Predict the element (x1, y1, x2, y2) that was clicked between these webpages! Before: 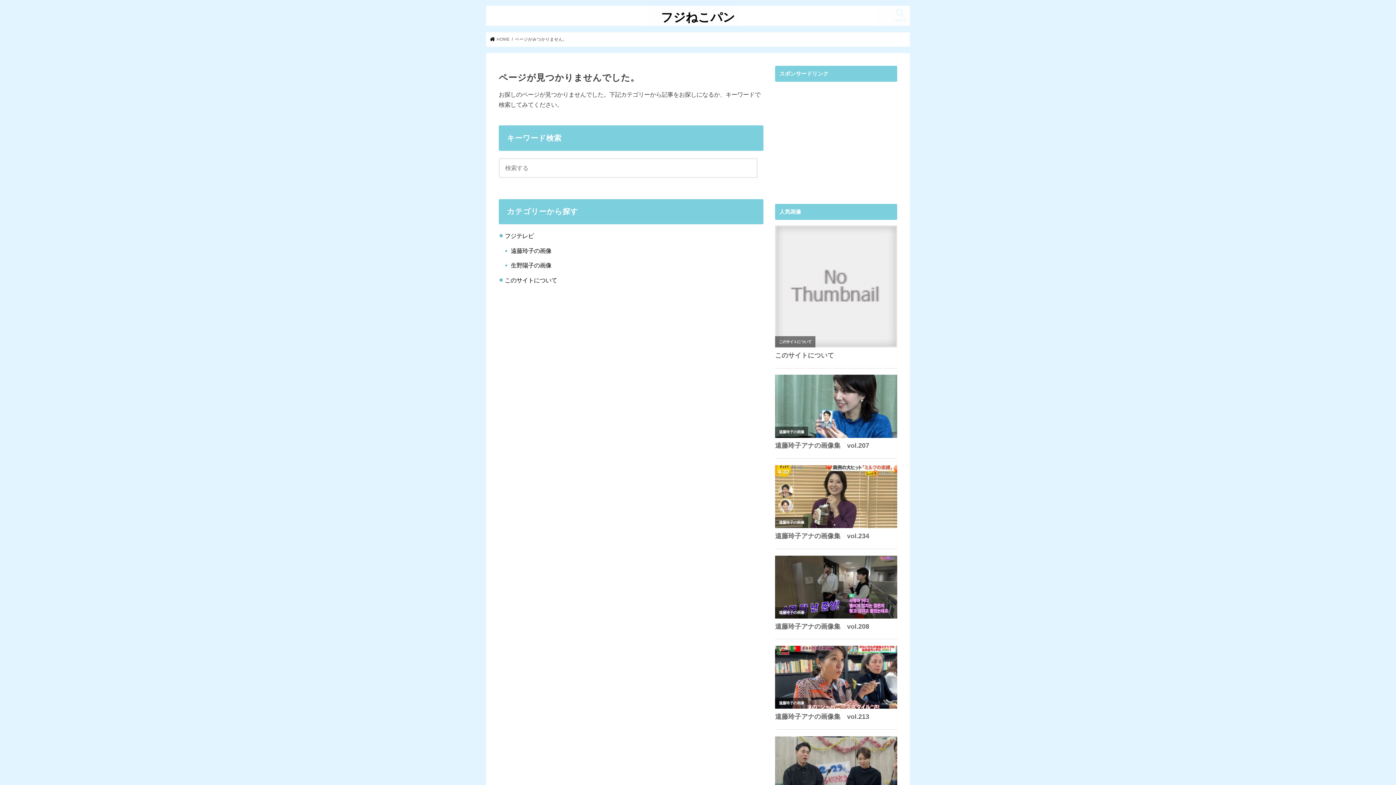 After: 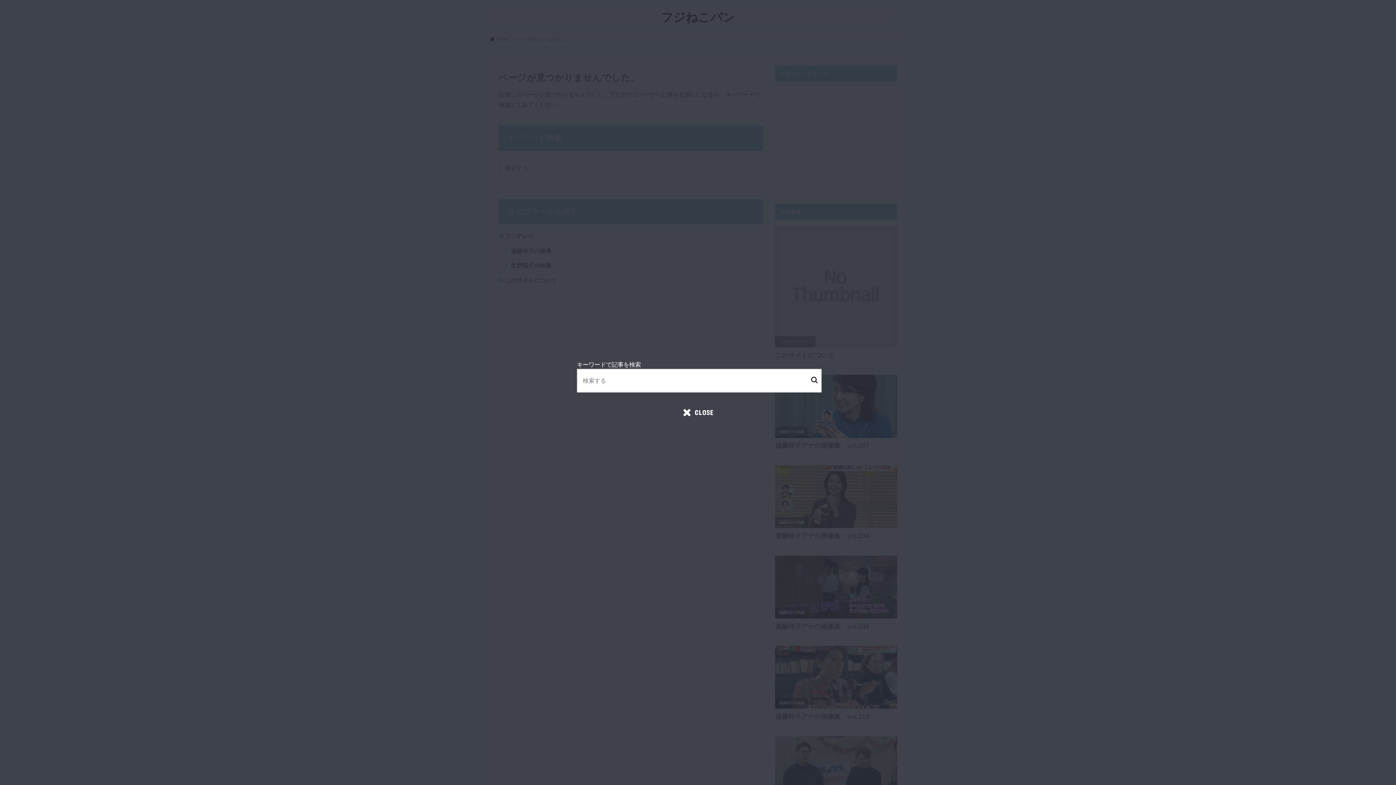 Action: bbox: (890, 5, 910, 27) label: search